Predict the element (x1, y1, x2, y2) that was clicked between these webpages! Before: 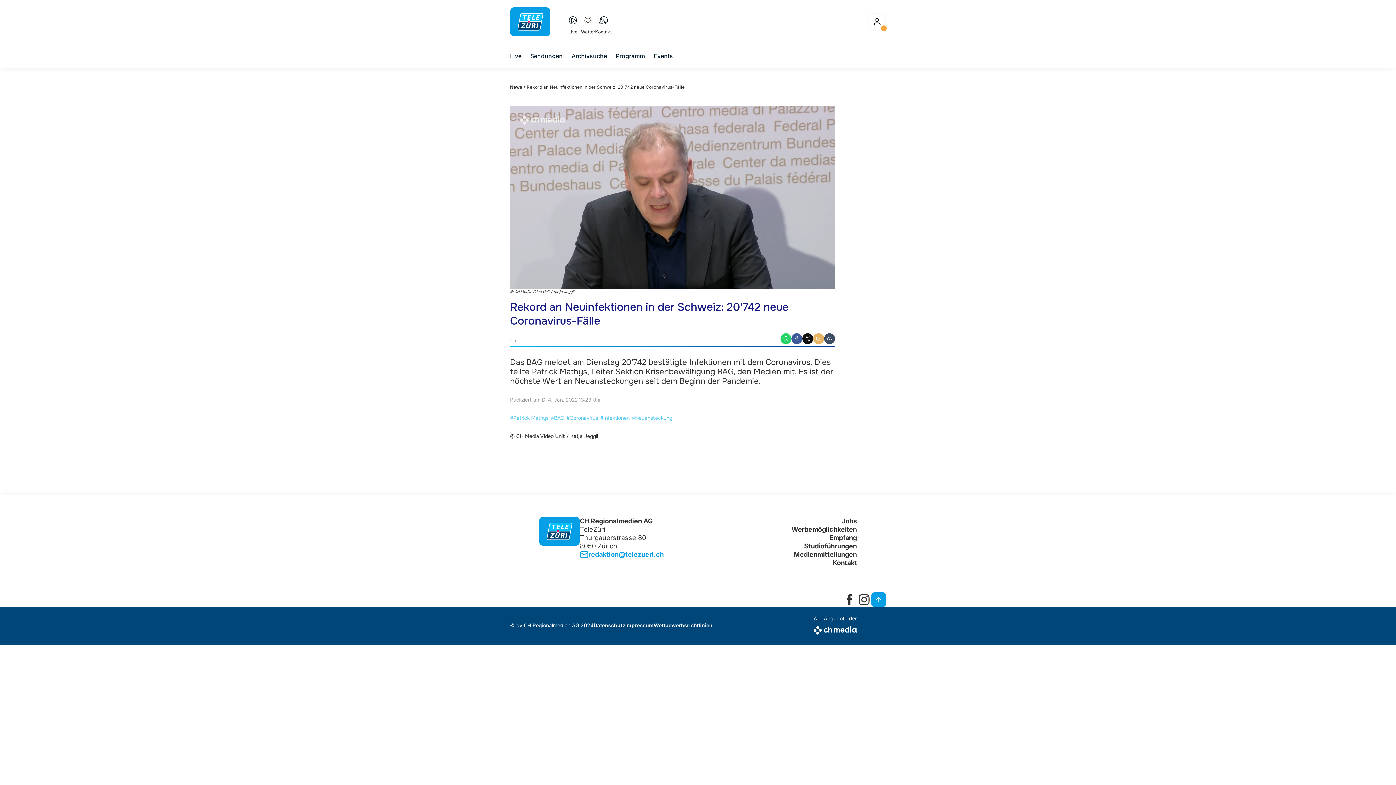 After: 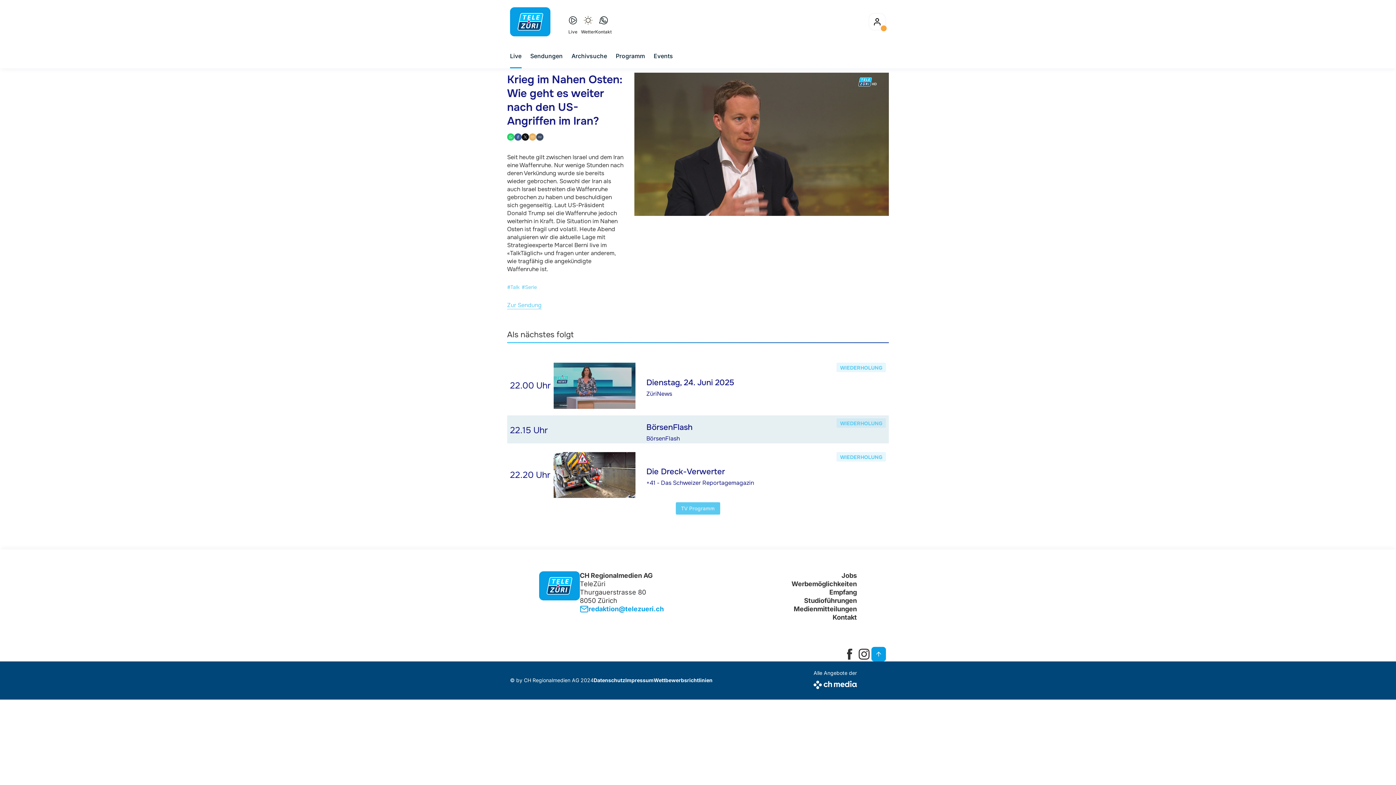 Action: bbox: (510, 51, 521, 60) label: Live